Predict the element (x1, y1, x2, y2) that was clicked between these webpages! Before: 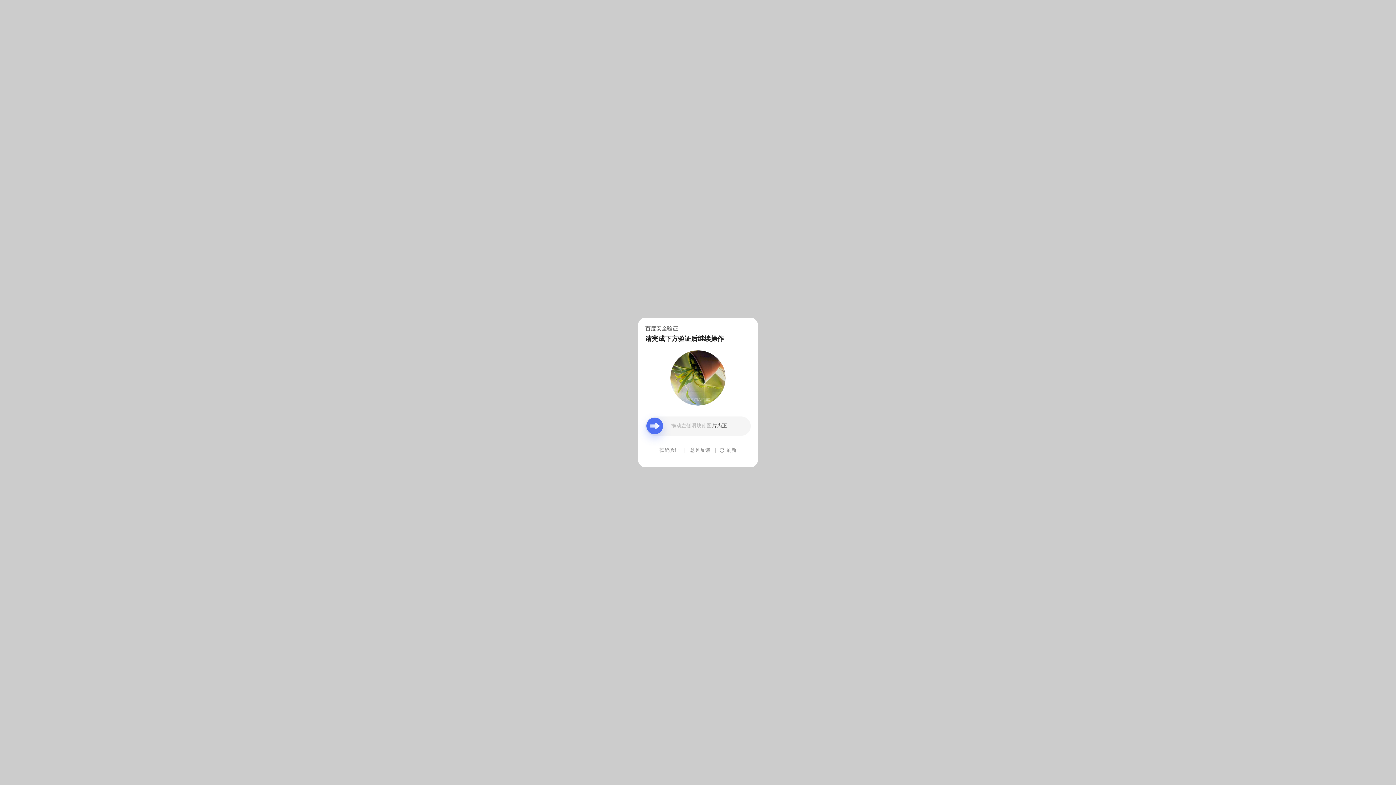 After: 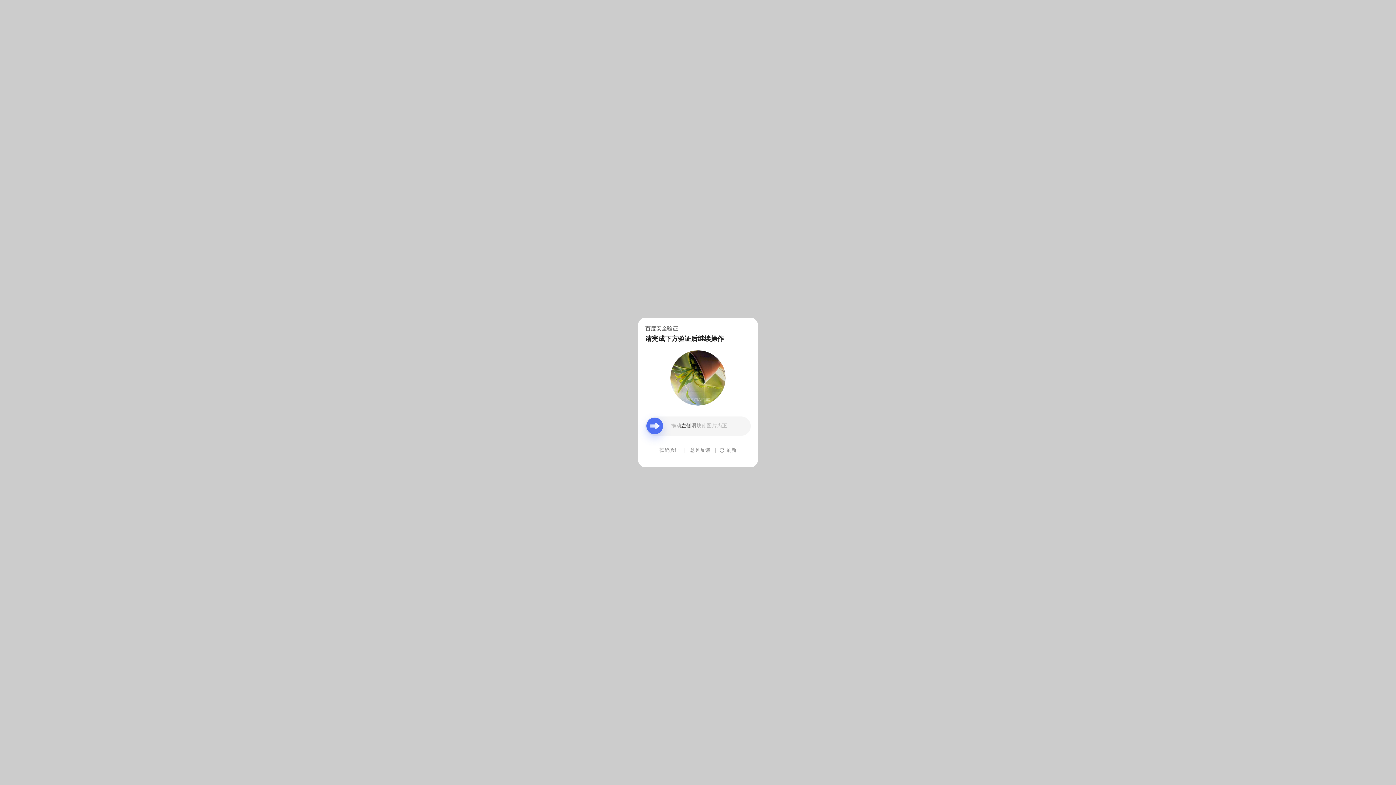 Action: label: 意见反馈 bbox: (690, 439, 710, 461)